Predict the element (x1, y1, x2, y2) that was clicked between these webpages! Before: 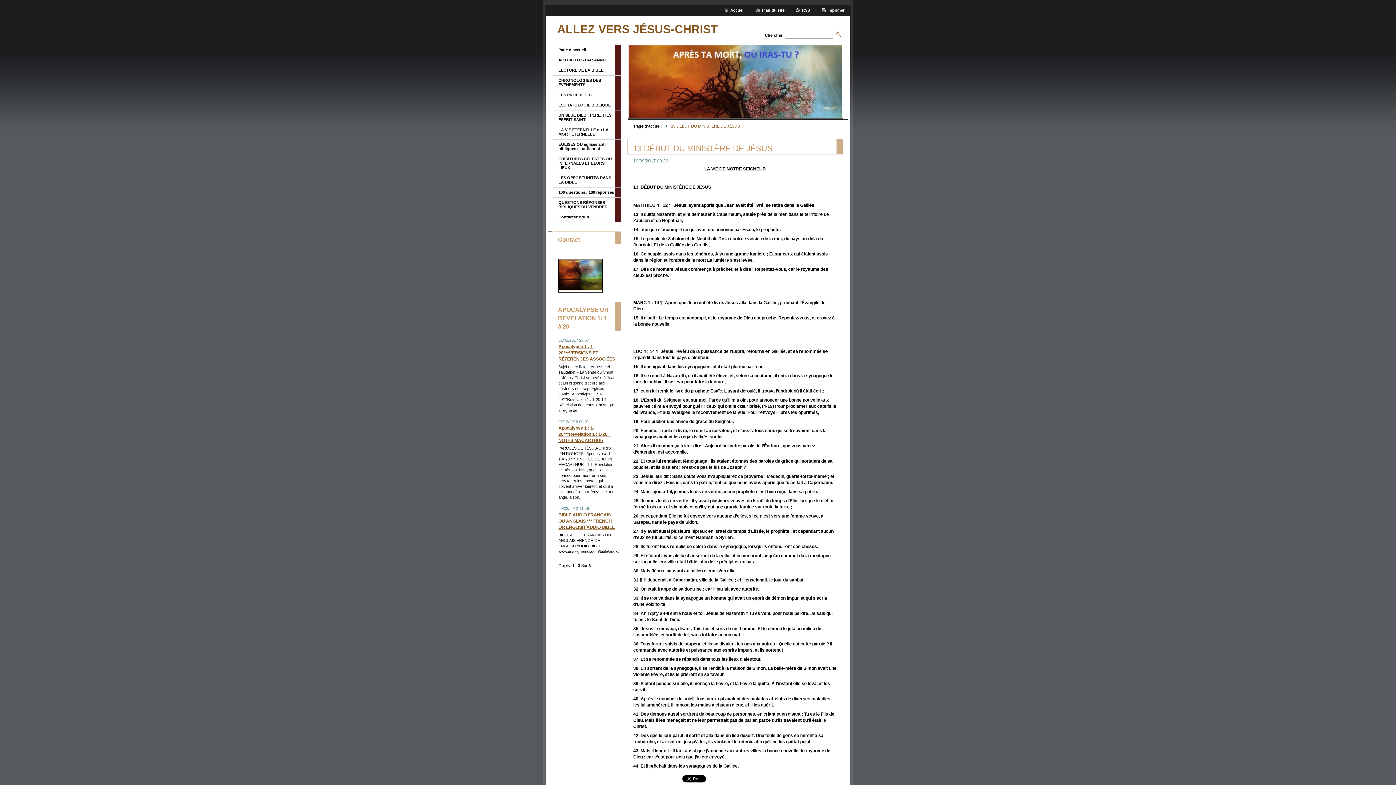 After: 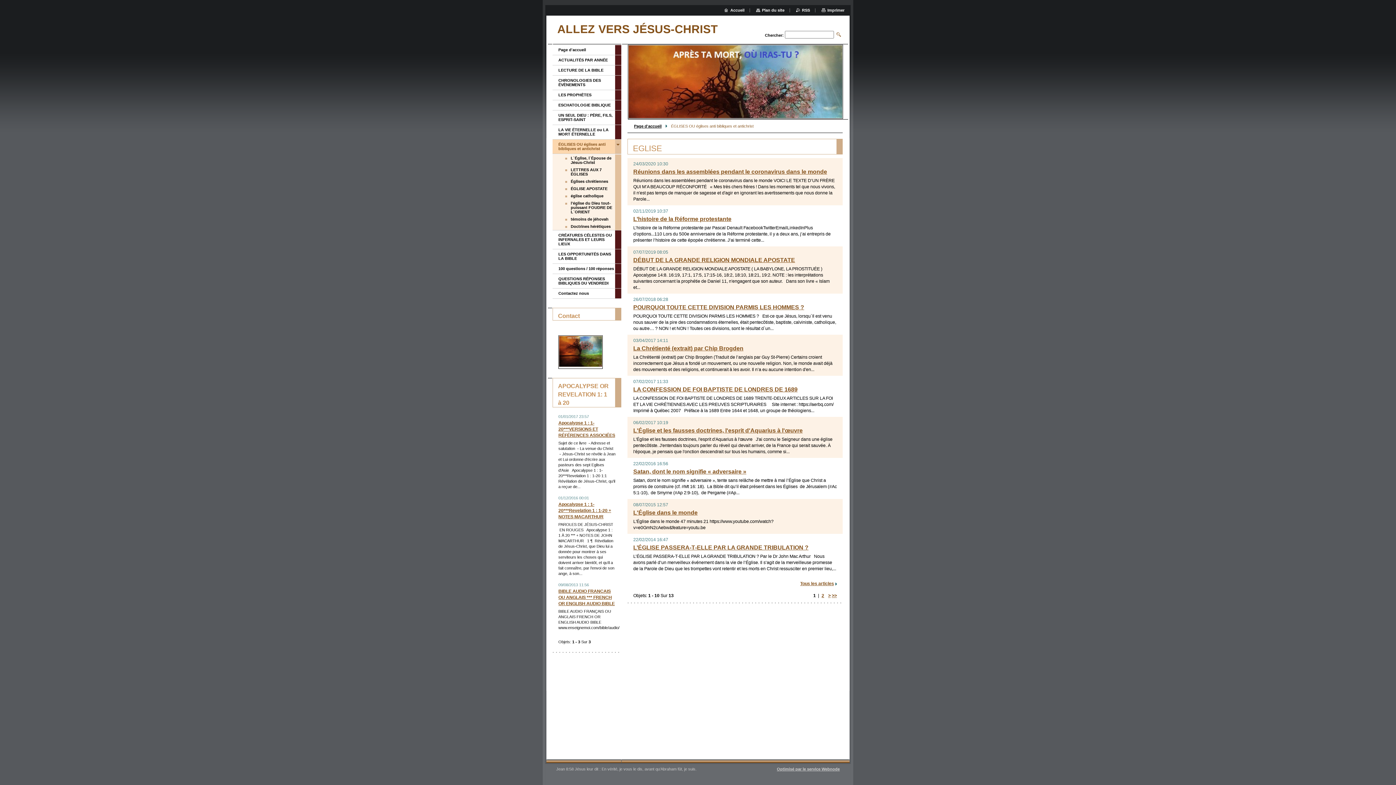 Action: bbox: (552, 139, 615, 153) label: ÉGLISES OU églises anti bibliques et antichrist